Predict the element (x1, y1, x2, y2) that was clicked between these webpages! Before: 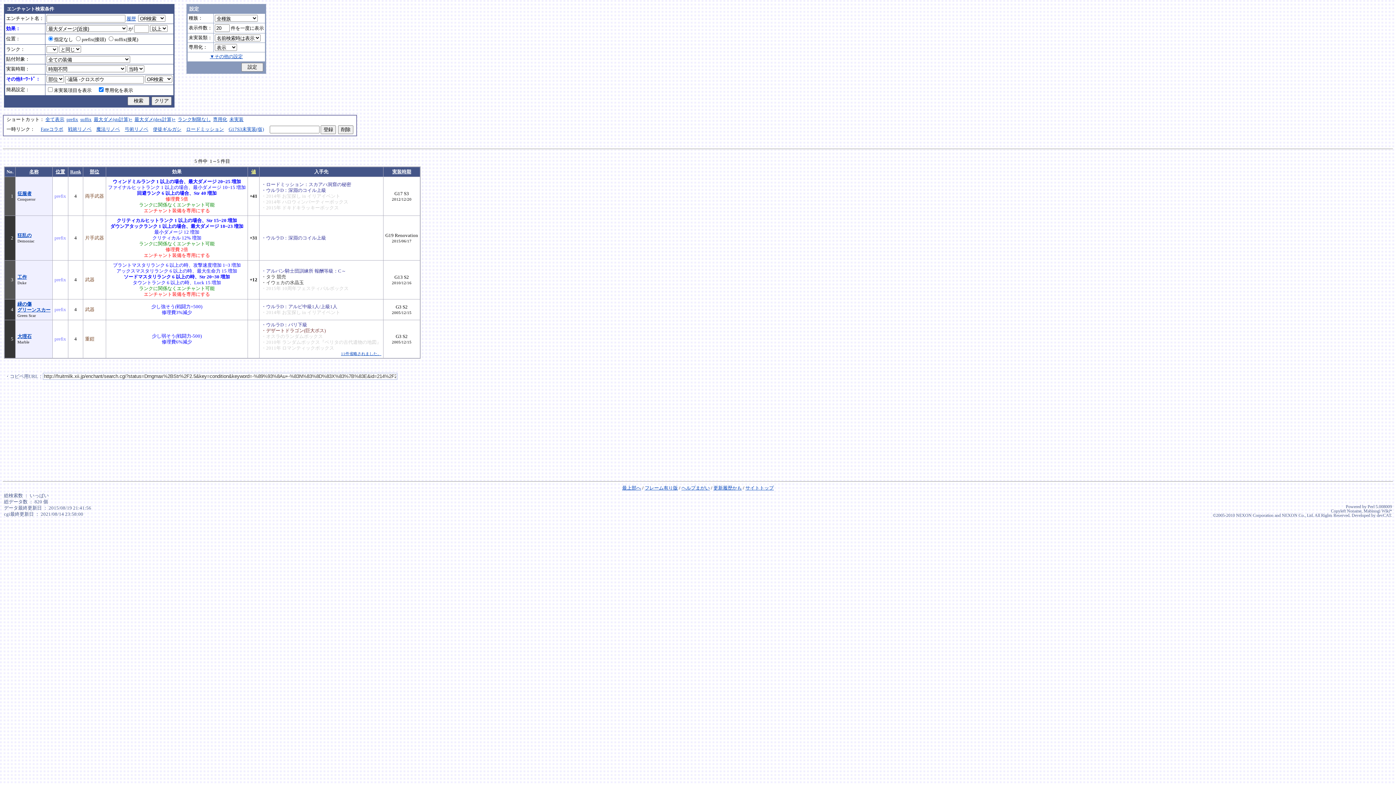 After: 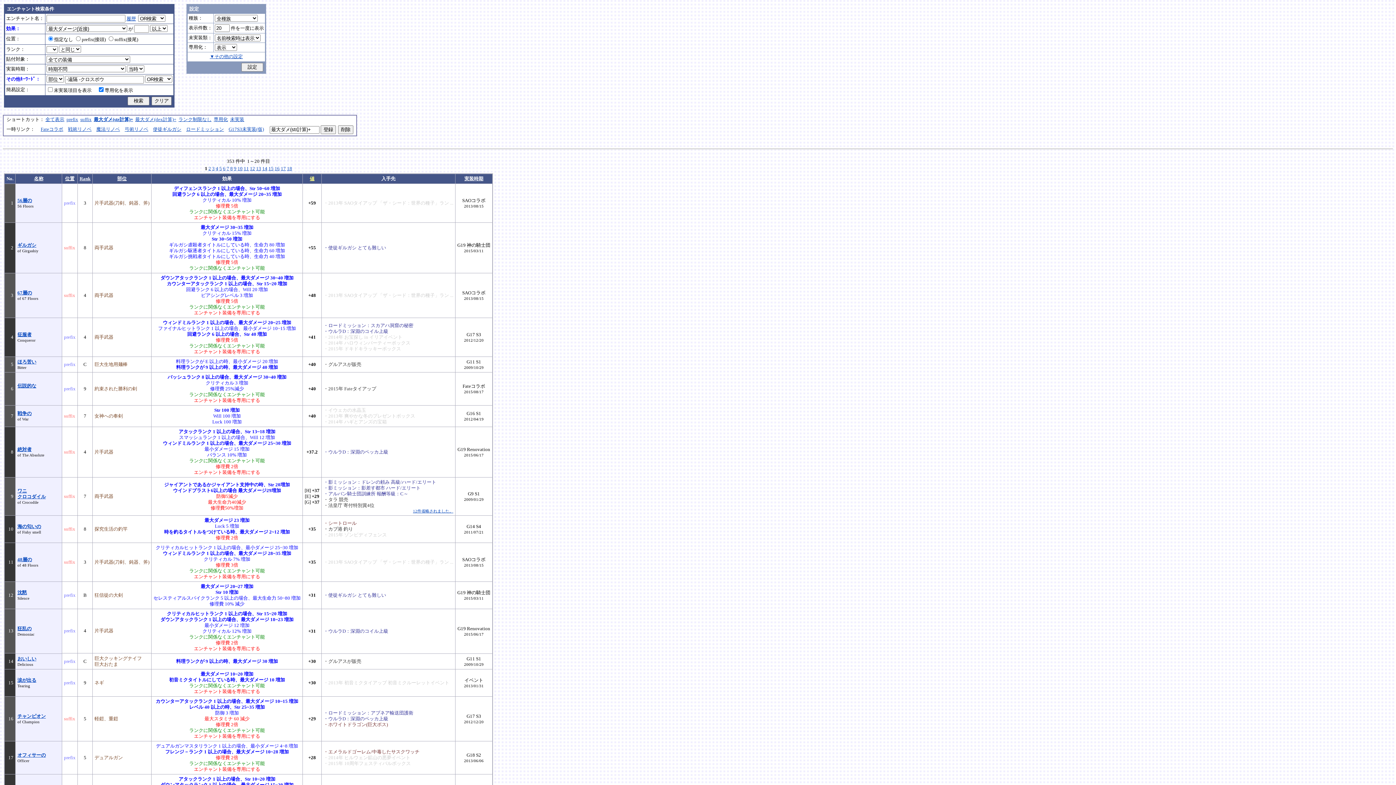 Action: label: 最大ダメ(str計算)+ bbox: (93, 117, 132, 122)